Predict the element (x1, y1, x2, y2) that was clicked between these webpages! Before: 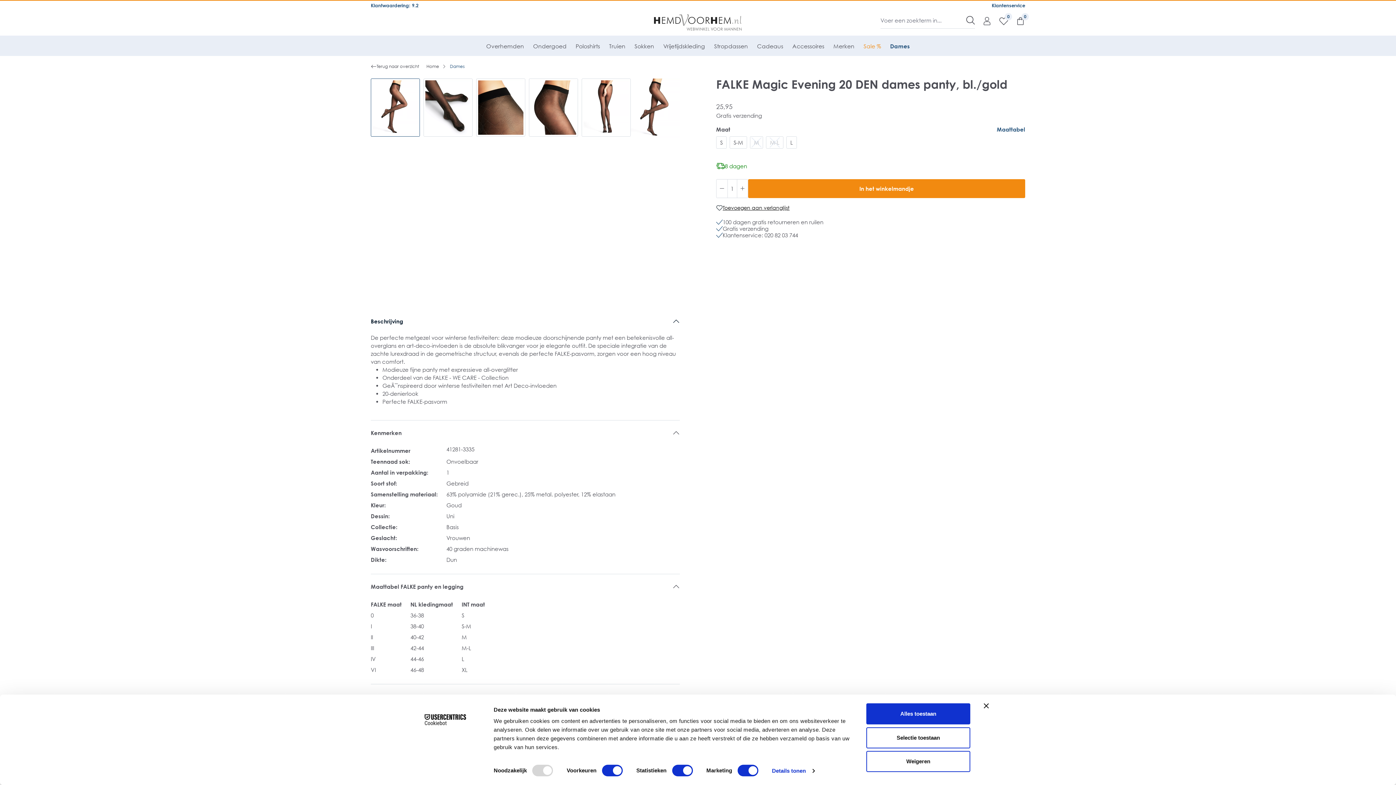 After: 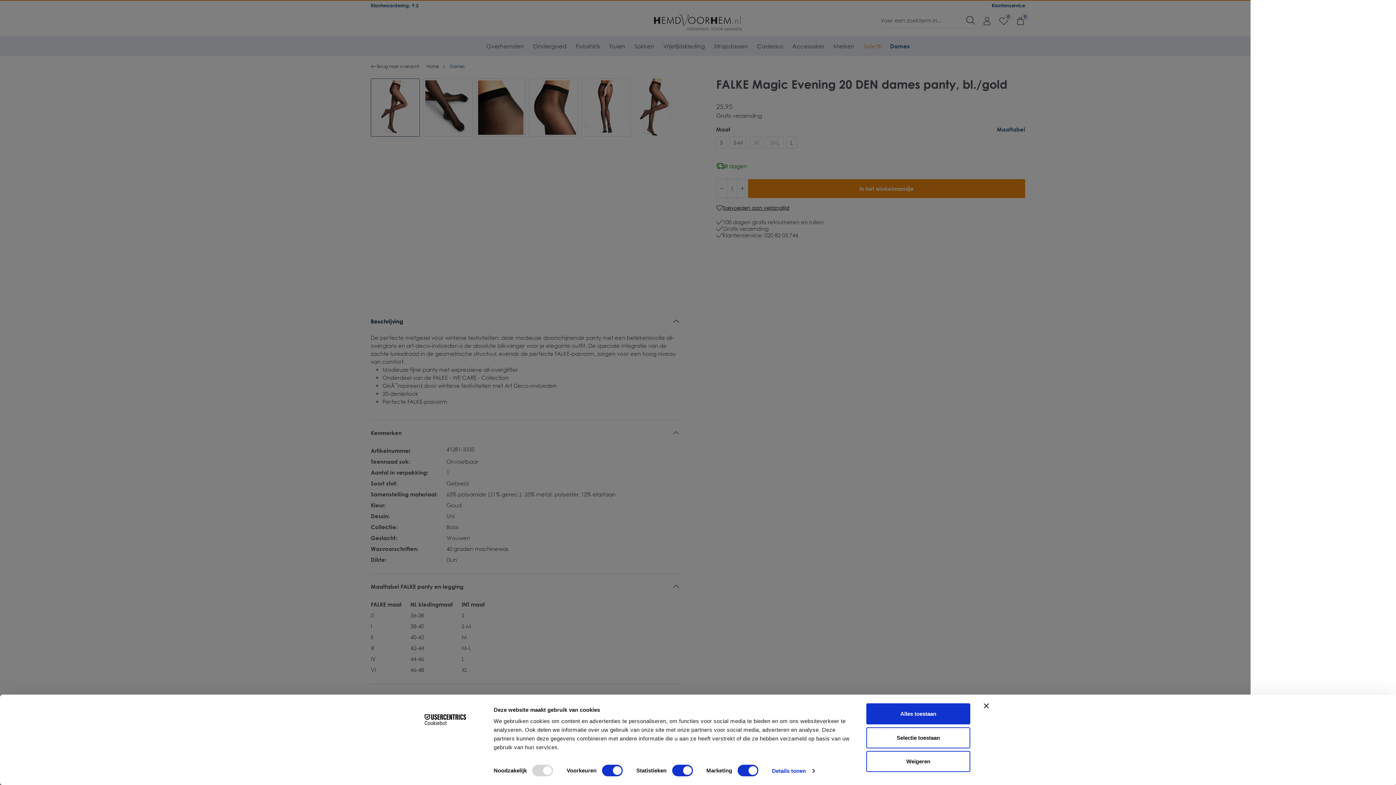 Action: bbox: (1008, 16, 1025, 25) label: Winkelmandje